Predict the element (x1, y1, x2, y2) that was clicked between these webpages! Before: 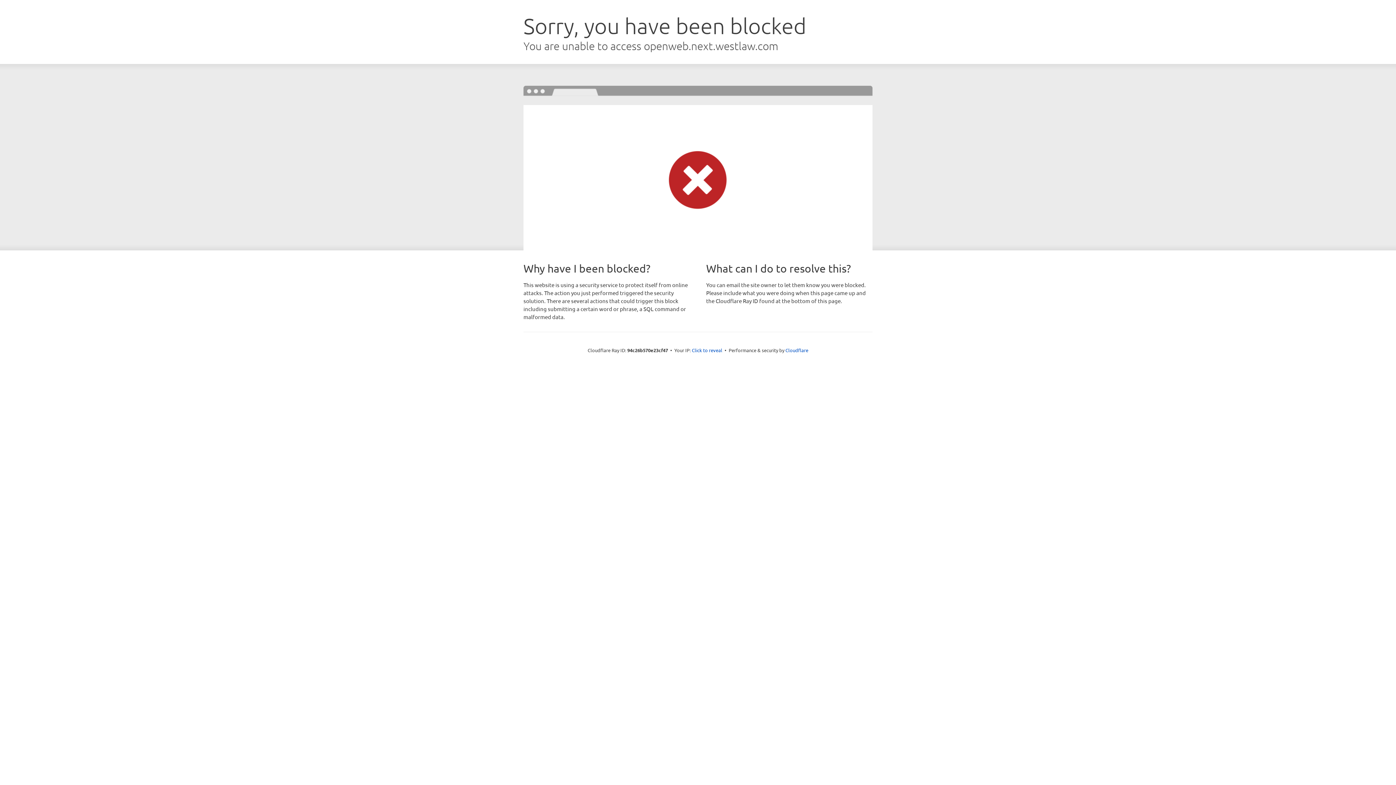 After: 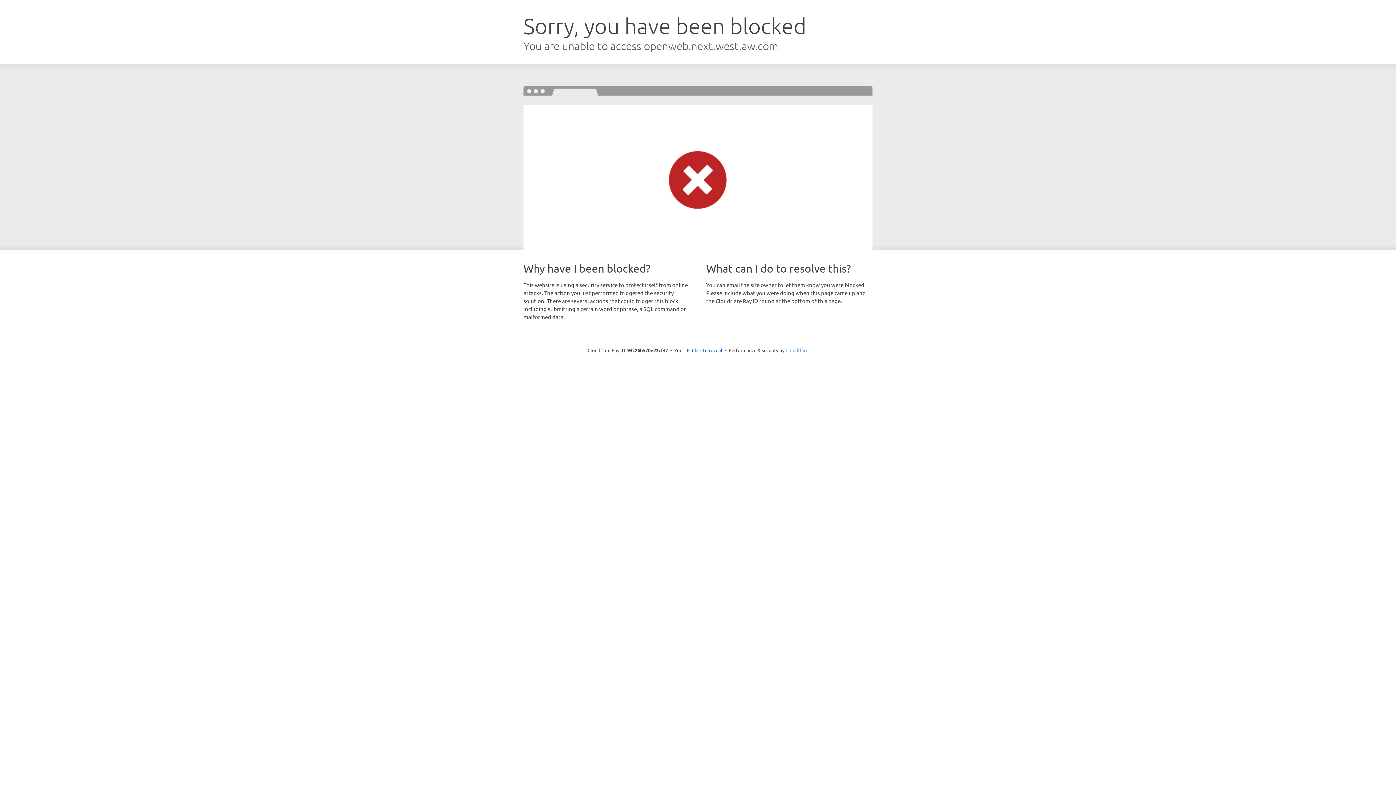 Action: label: Cloudflare bbox: (785, 347, 808, 353)